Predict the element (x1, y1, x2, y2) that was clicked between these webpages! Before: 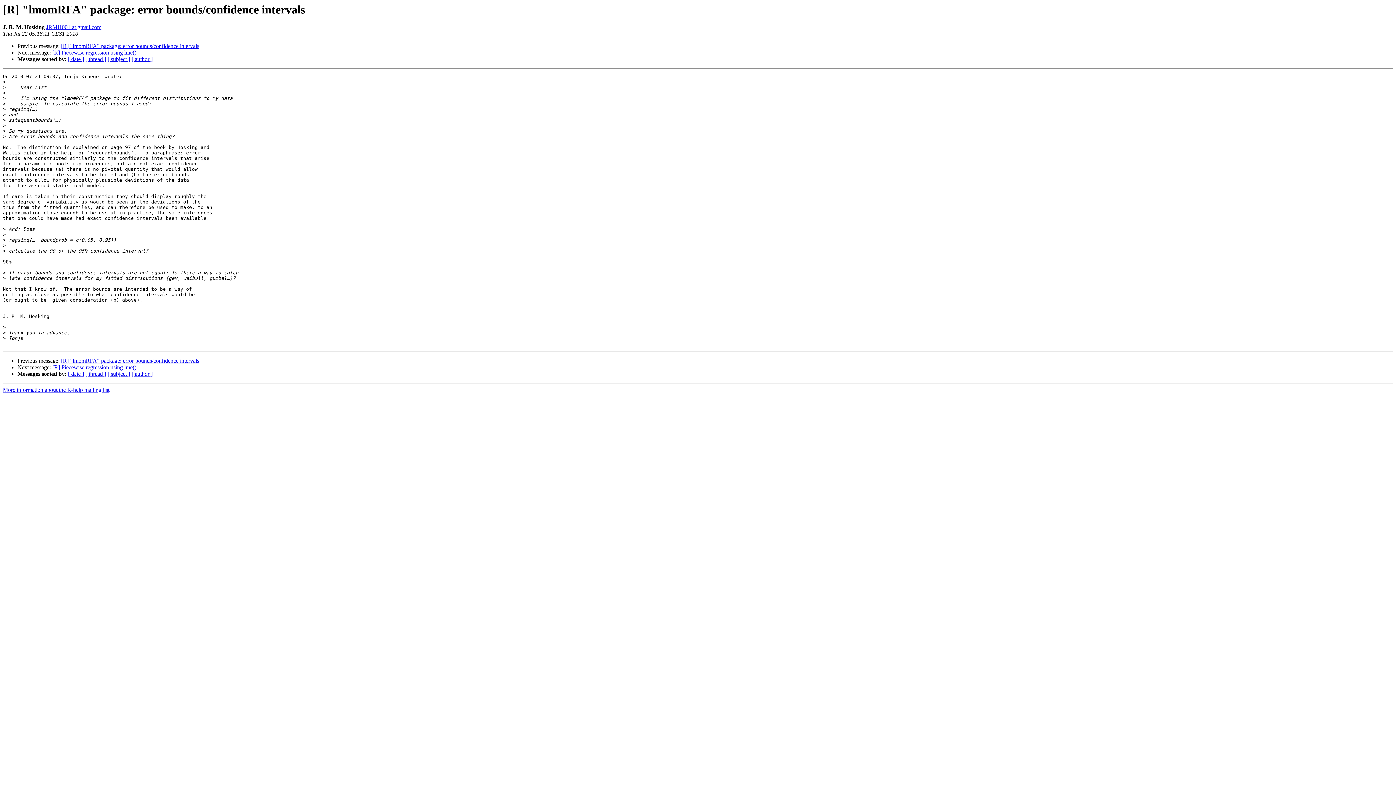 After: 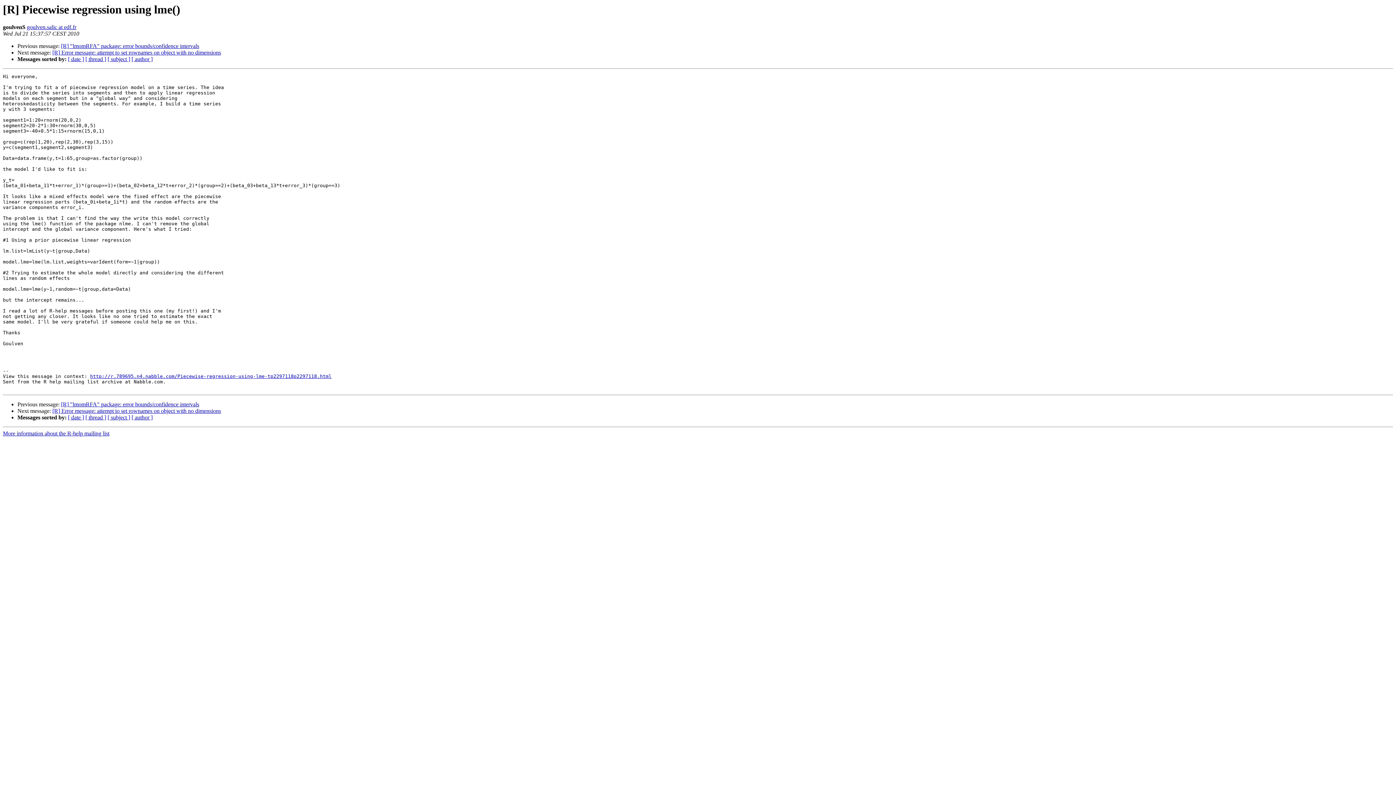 Action: label: [R] Piecewise regression using lme() bbox: (52, 49, 136, 55)